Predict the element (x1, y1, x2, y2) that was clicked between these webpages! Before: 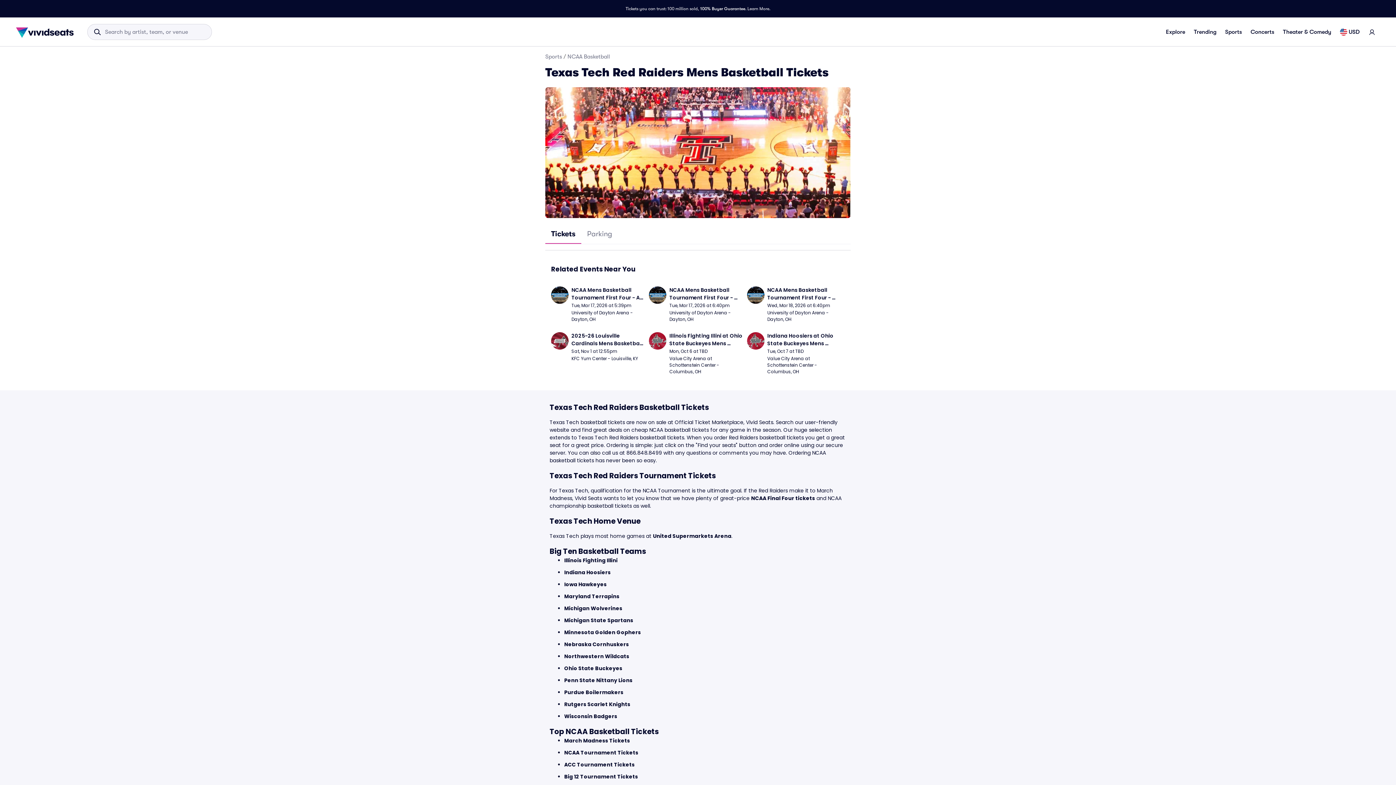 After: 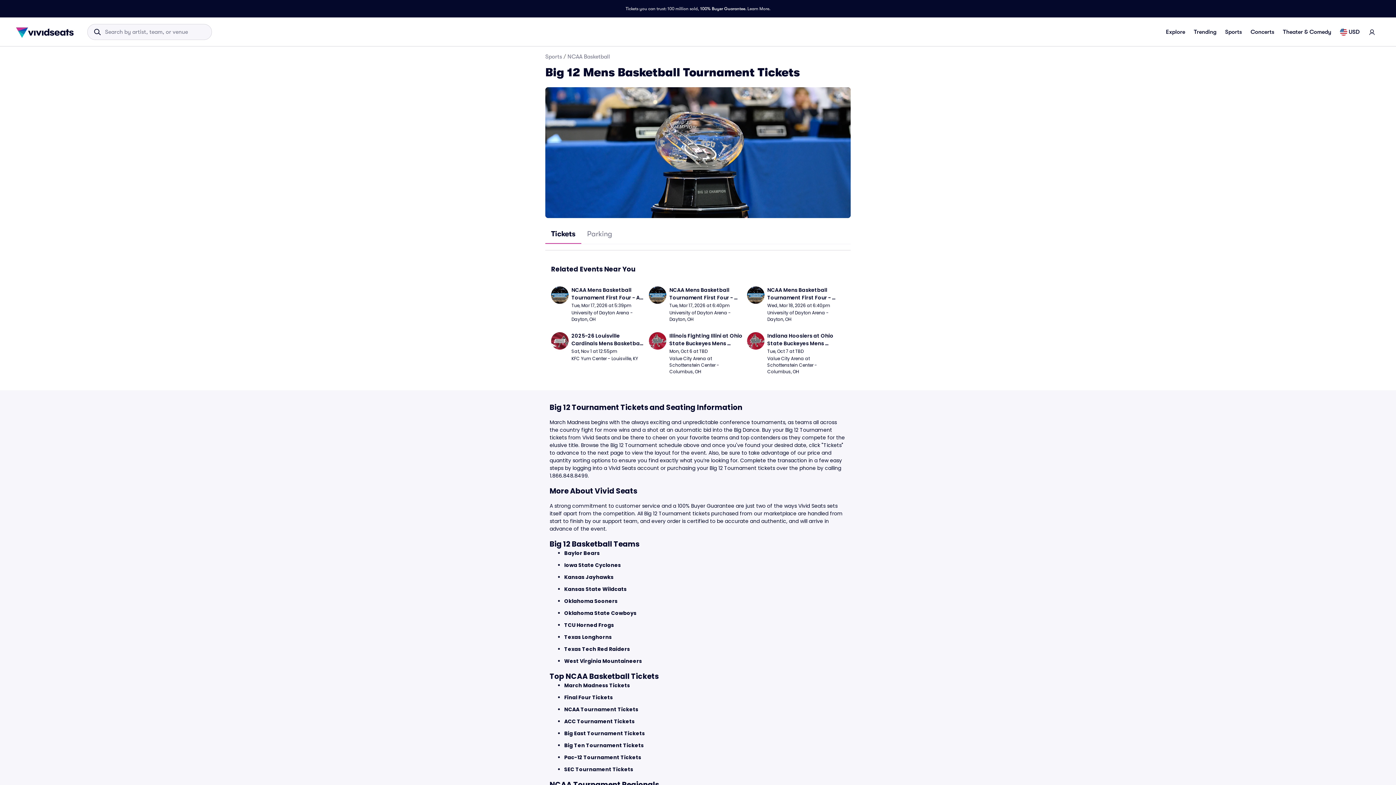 Action: bbox: (564, 773, 638, 780) label: Big 12 Tournament Tickets